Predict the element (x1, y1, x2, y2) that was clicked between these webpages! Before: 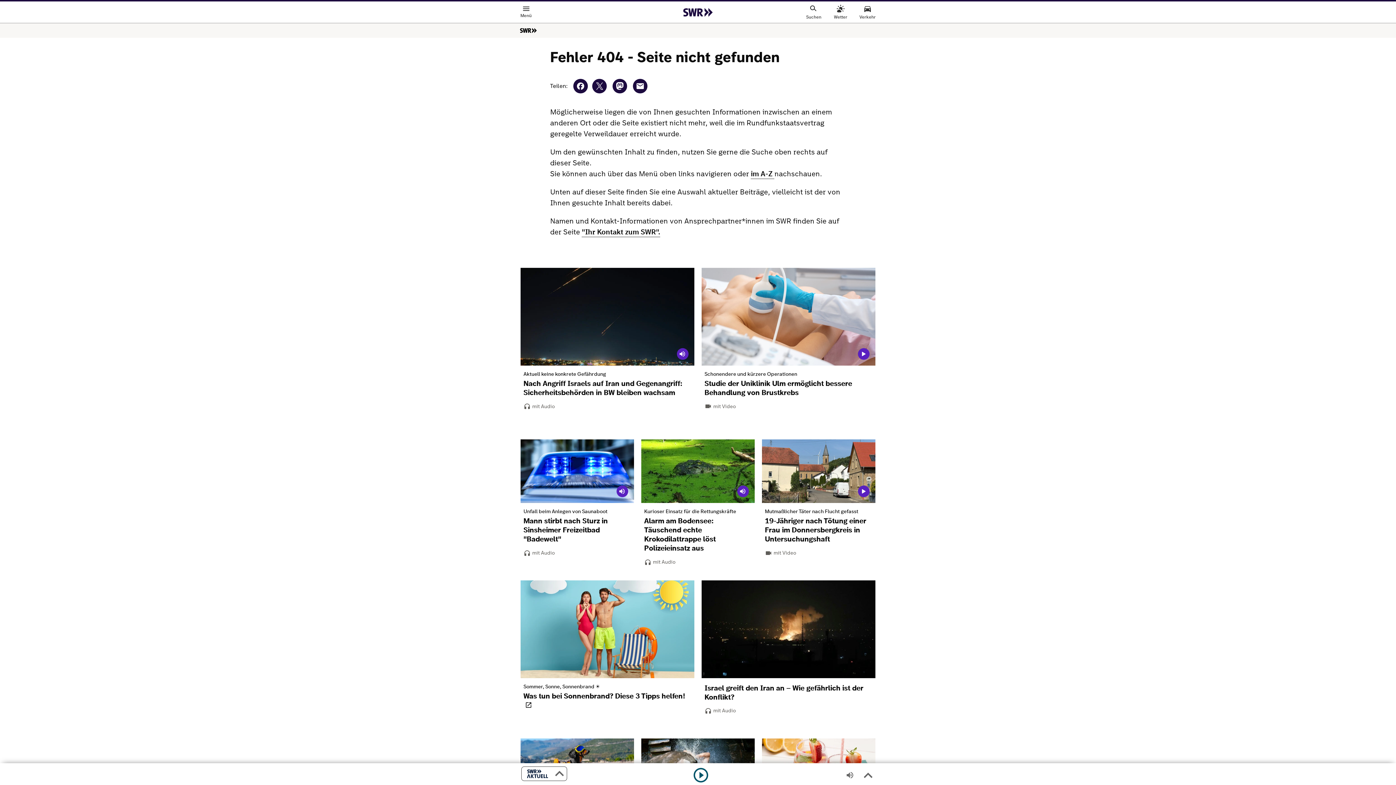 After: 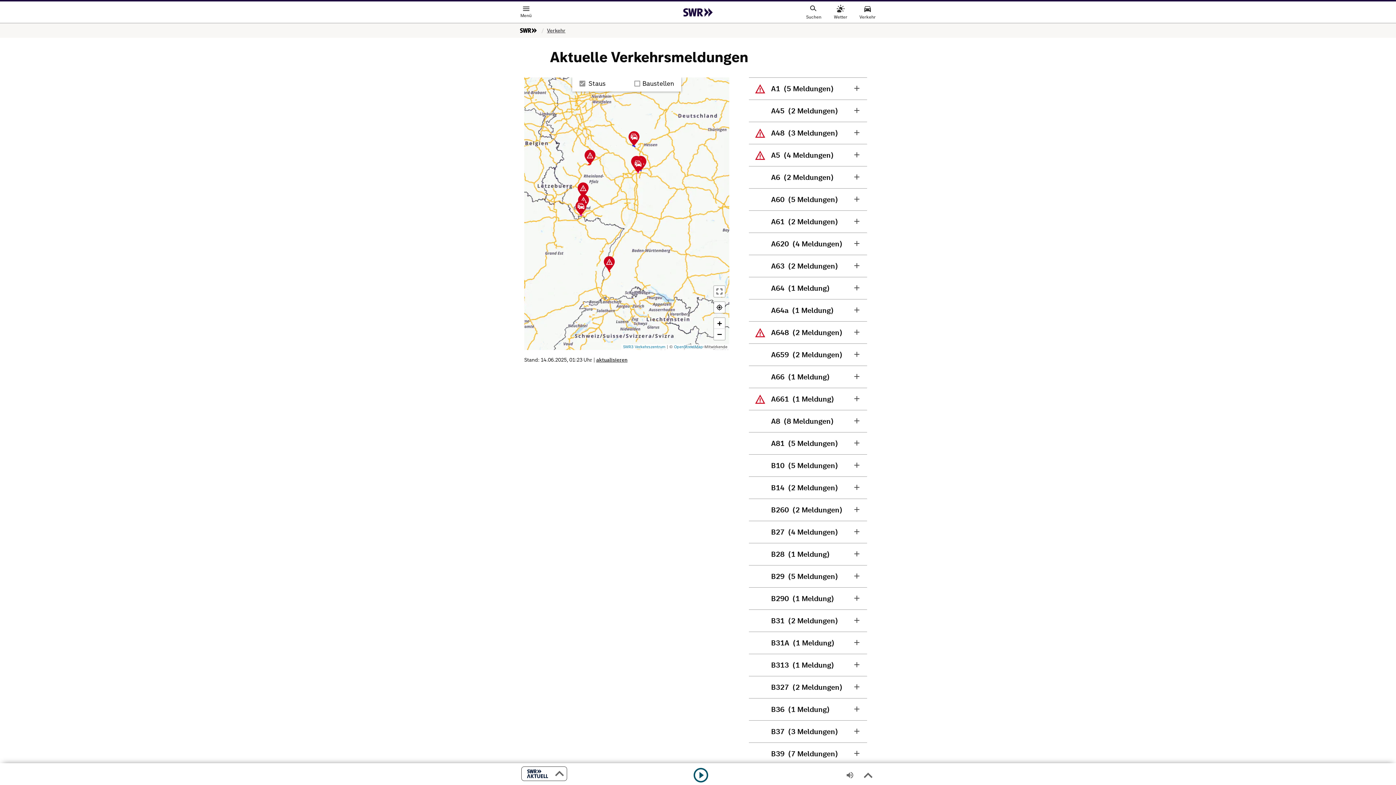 Action: bbox: (859, 1, 875, 23) label: Verkehr